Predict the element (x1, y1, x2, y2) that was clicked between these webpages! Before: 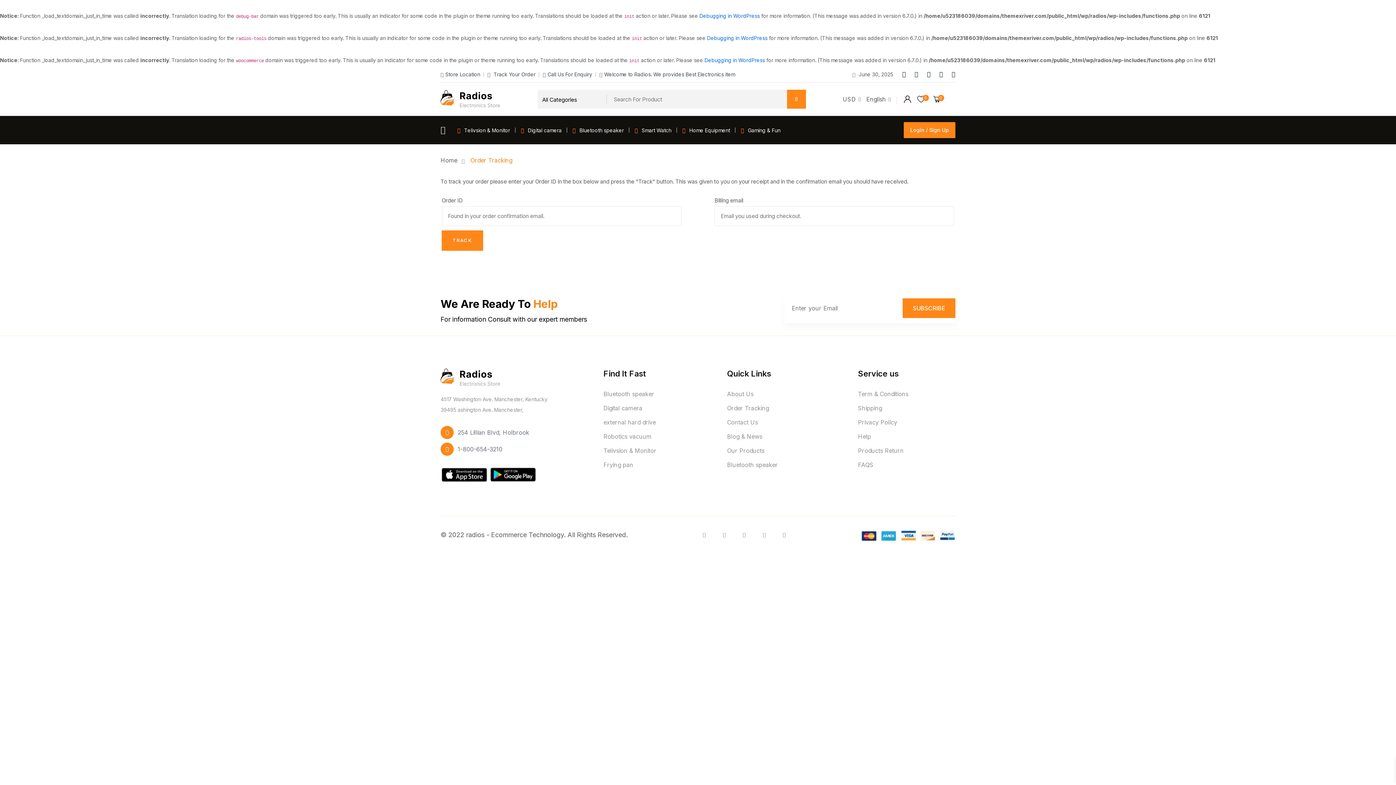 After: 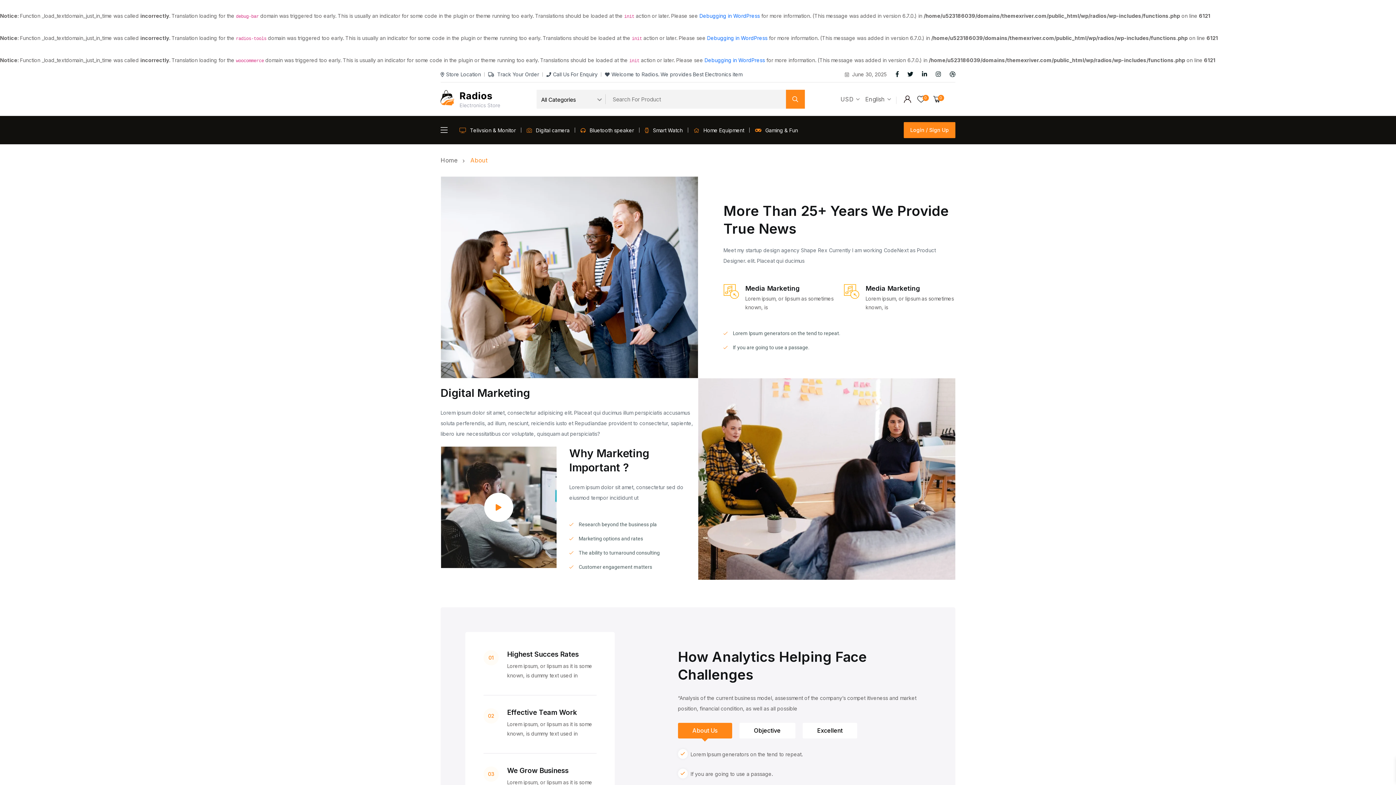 Action: label: About Us bbox: (727, 389, 824, 399)